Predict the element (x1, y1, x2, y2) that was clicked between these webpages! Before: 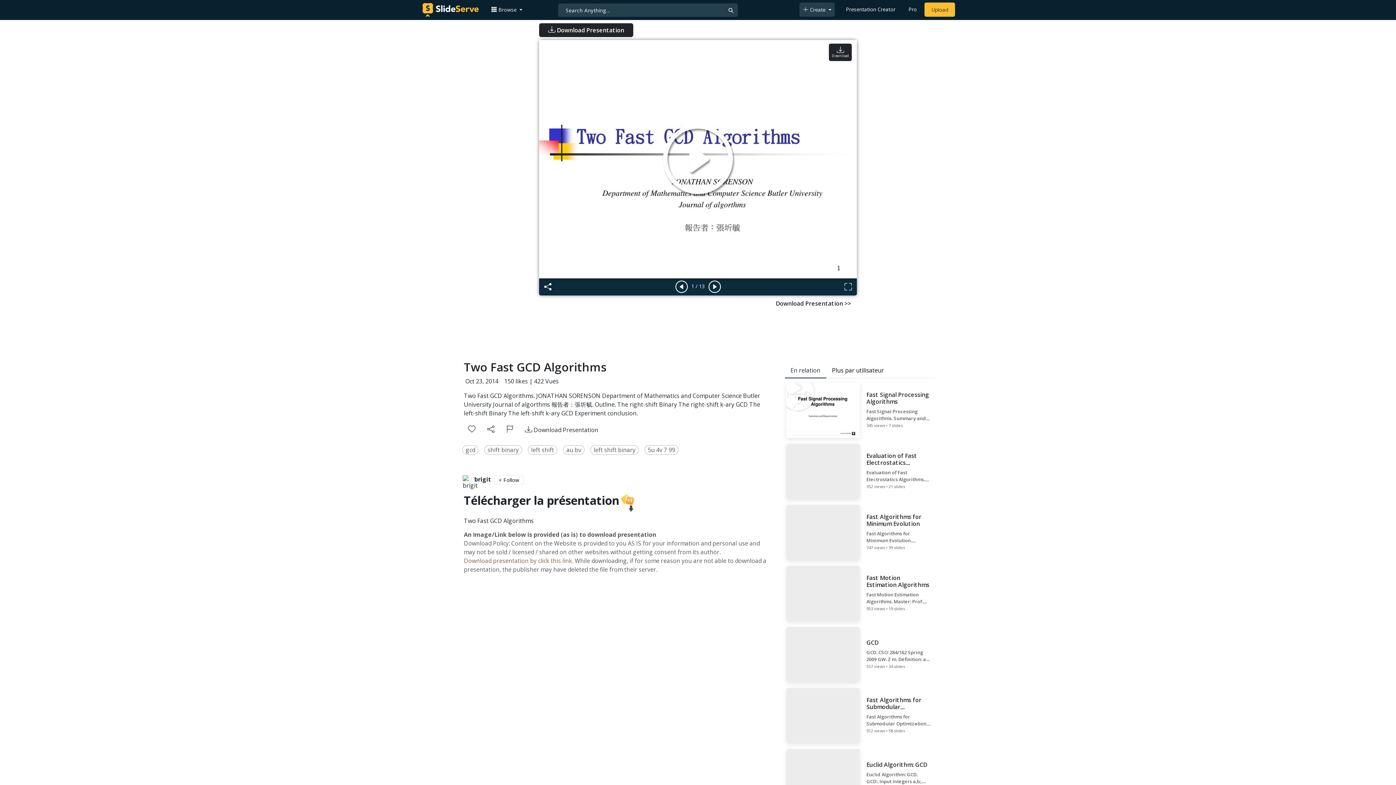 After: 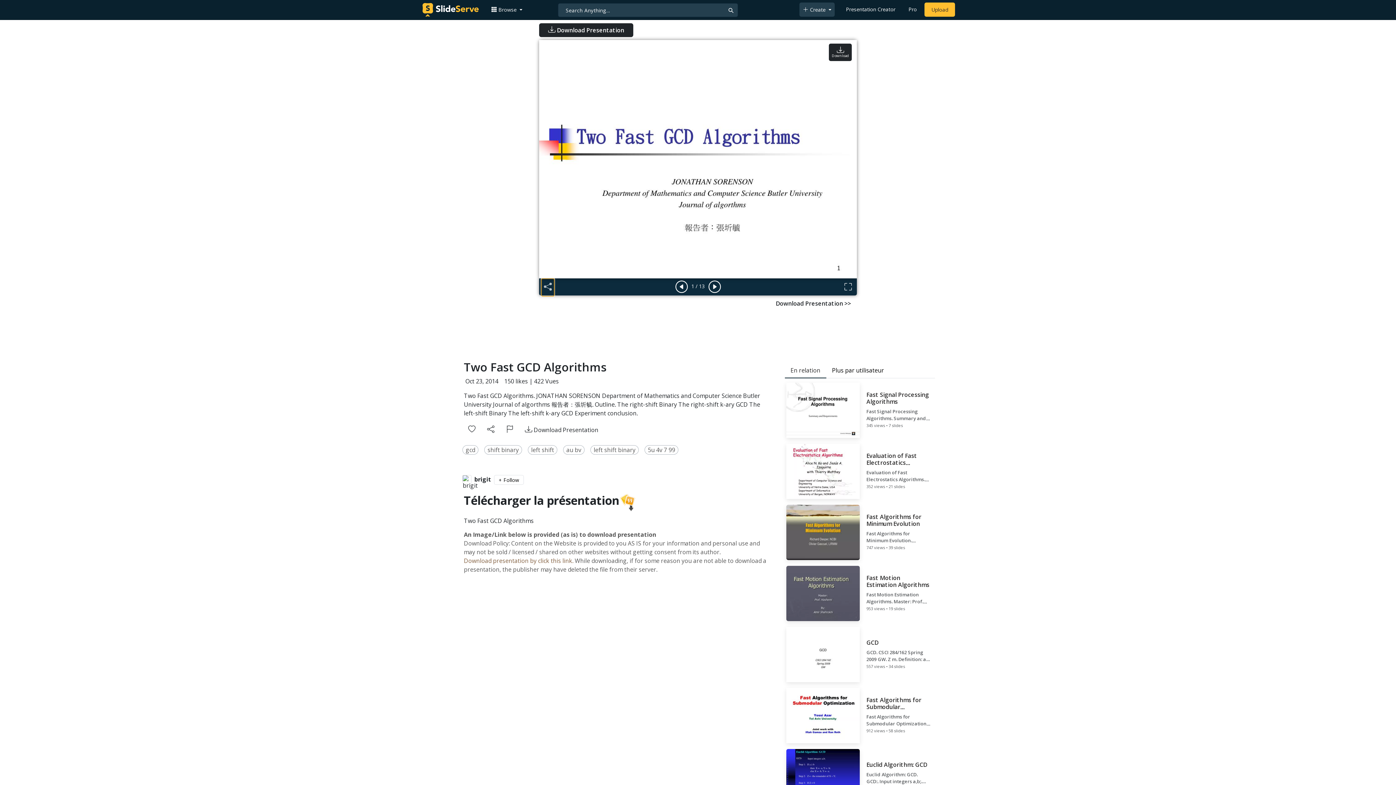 Action: bbox: (542, 279, 553, 295)